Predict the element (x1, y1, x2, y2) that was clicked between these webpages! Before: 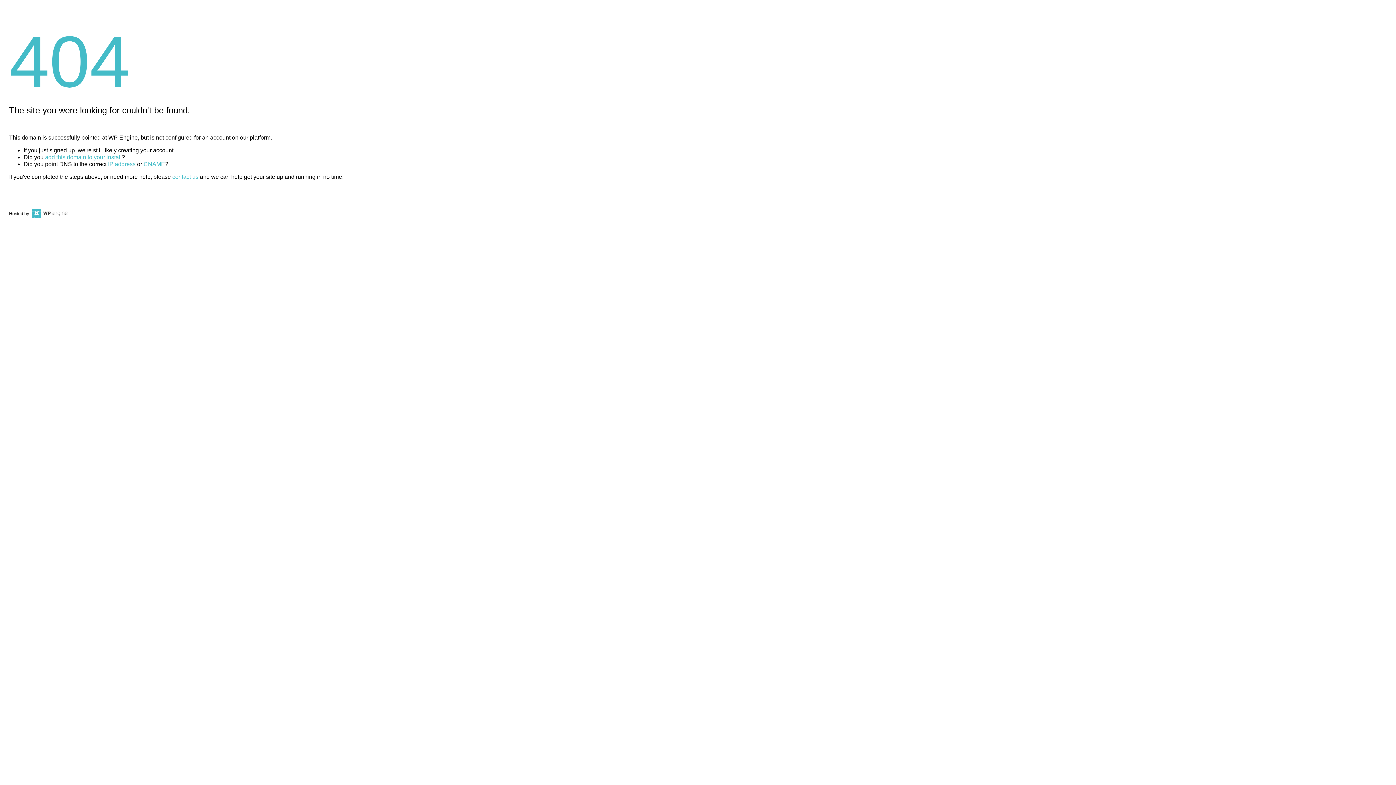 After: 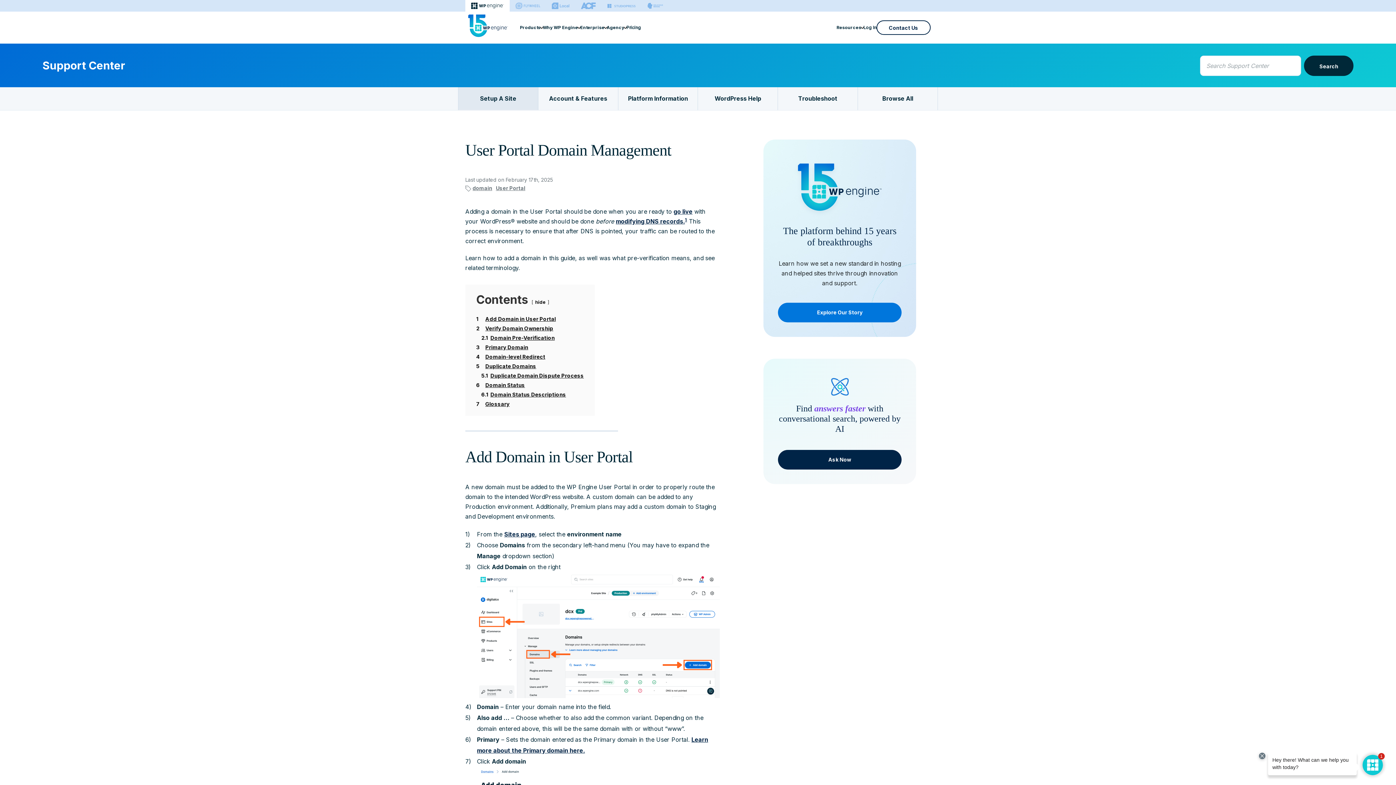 Action: label: add this domain to your install bbox: (45, 154, 121, 160)